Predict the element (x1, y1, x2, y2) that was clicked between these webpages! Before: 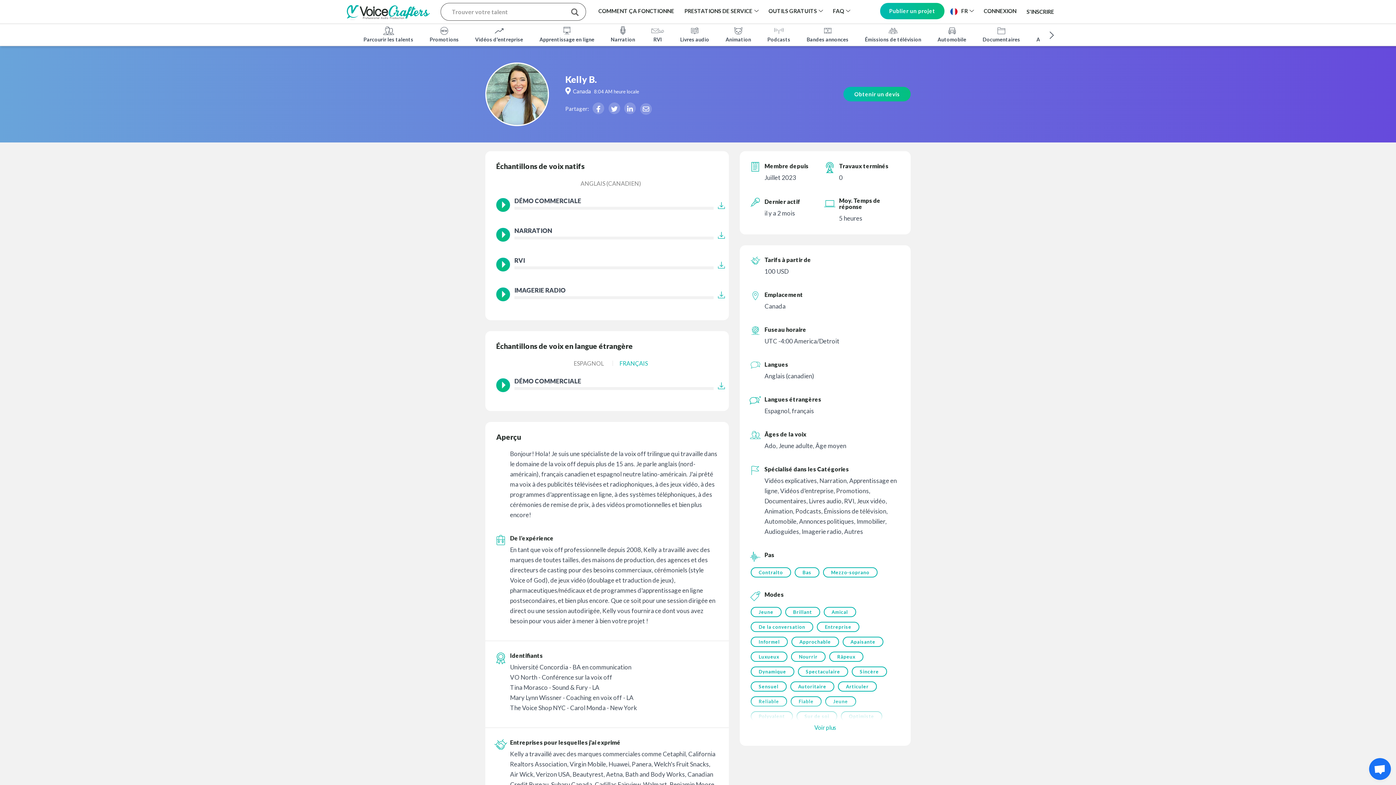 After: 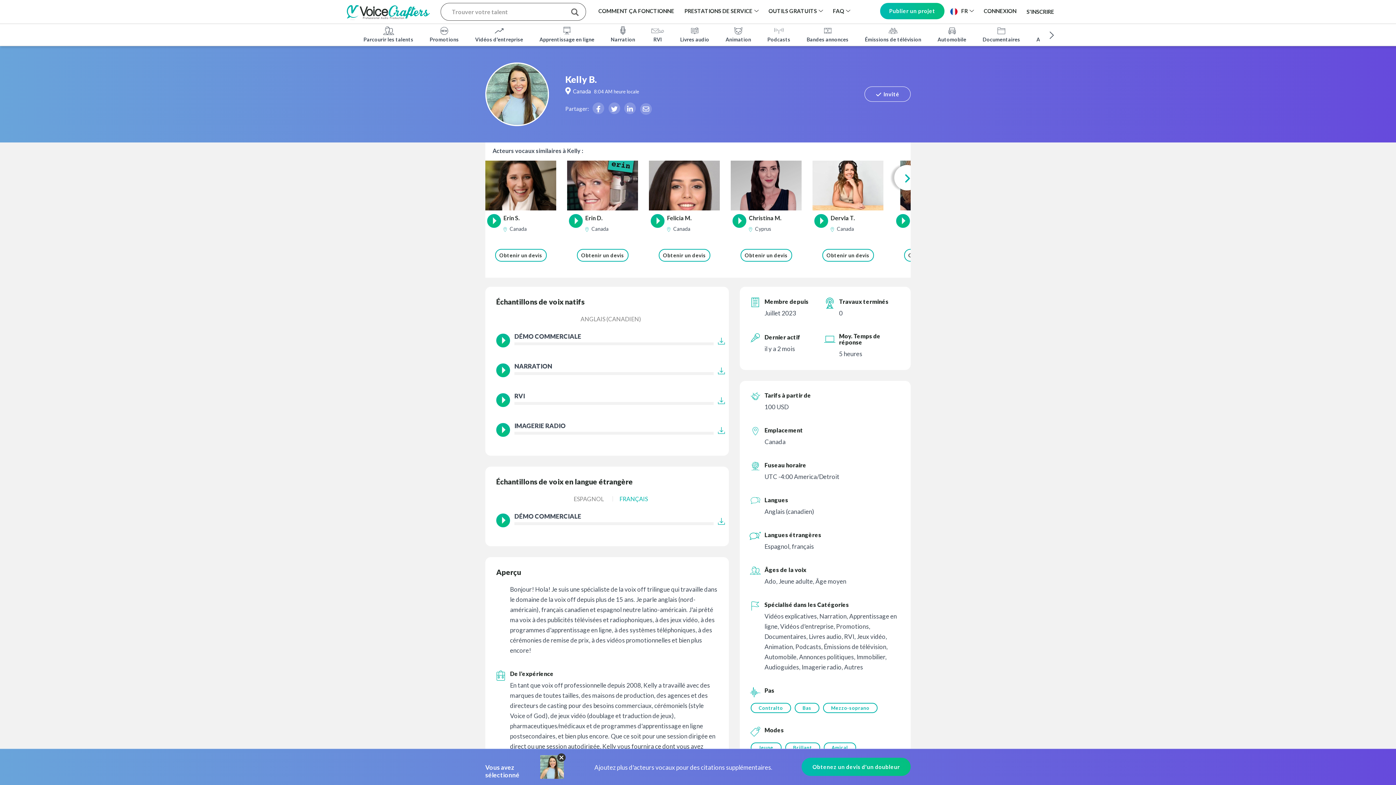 Action: label: Obtenir un devis bbox: (843, 86, 910, 101)